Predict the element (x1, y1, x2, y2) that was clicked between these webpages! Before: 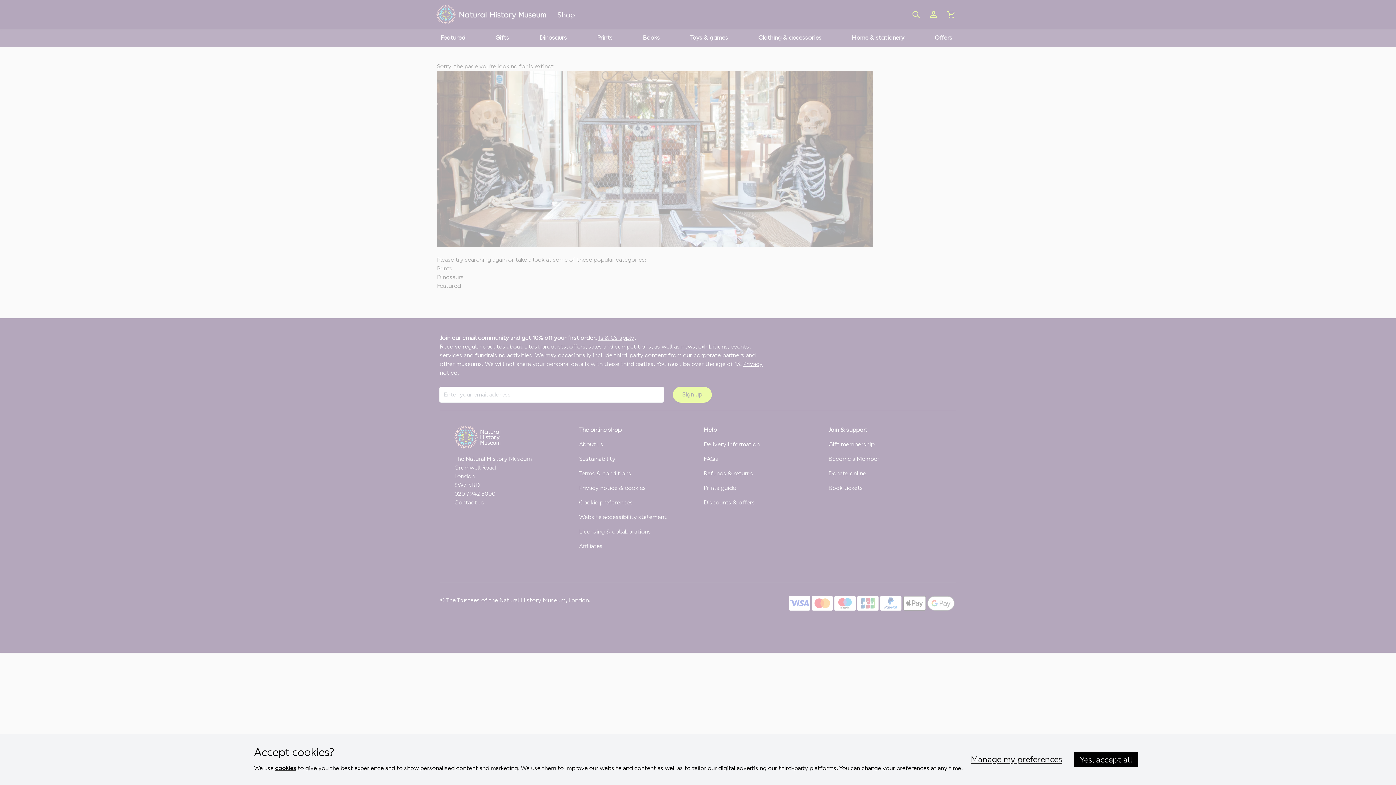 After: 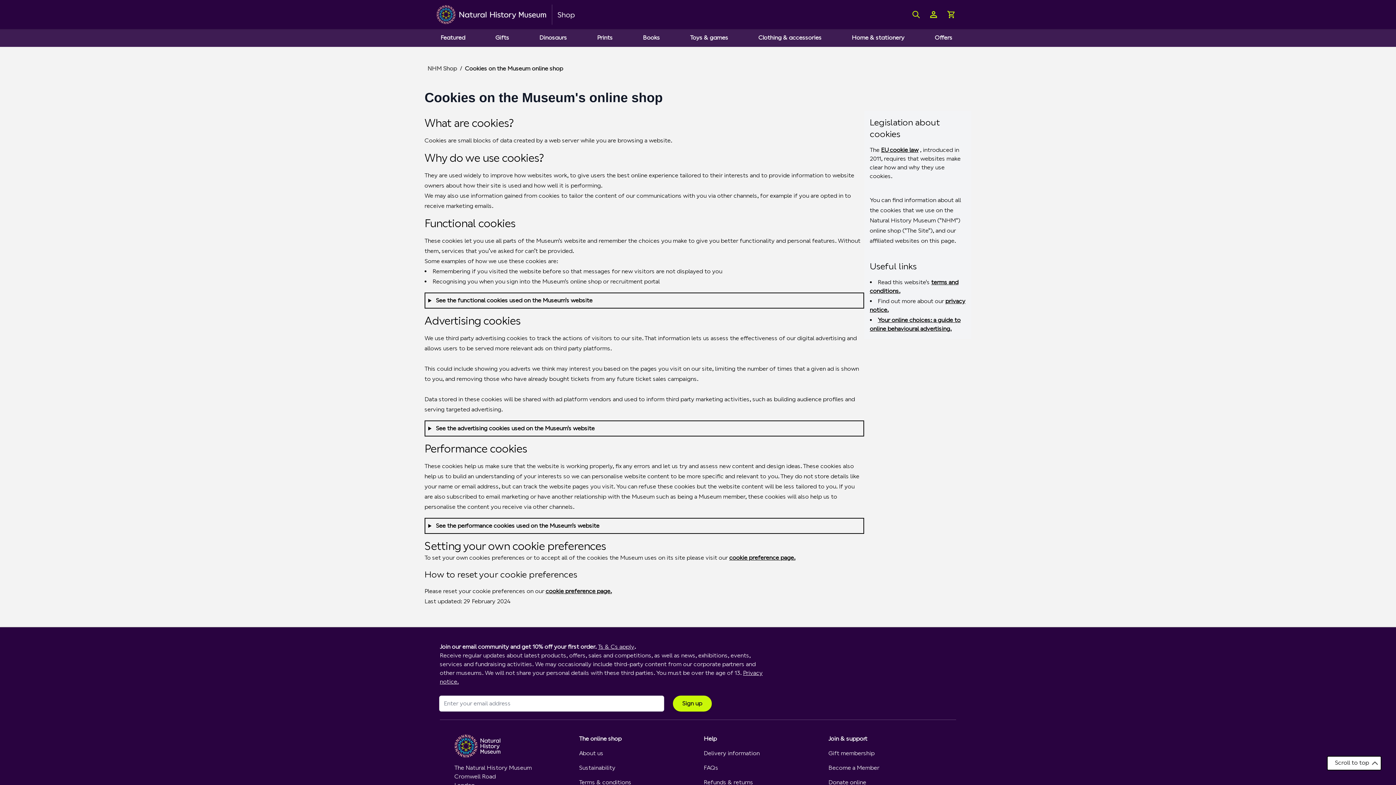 Action: label: cookies bbox: (275, 765, 296, 772)